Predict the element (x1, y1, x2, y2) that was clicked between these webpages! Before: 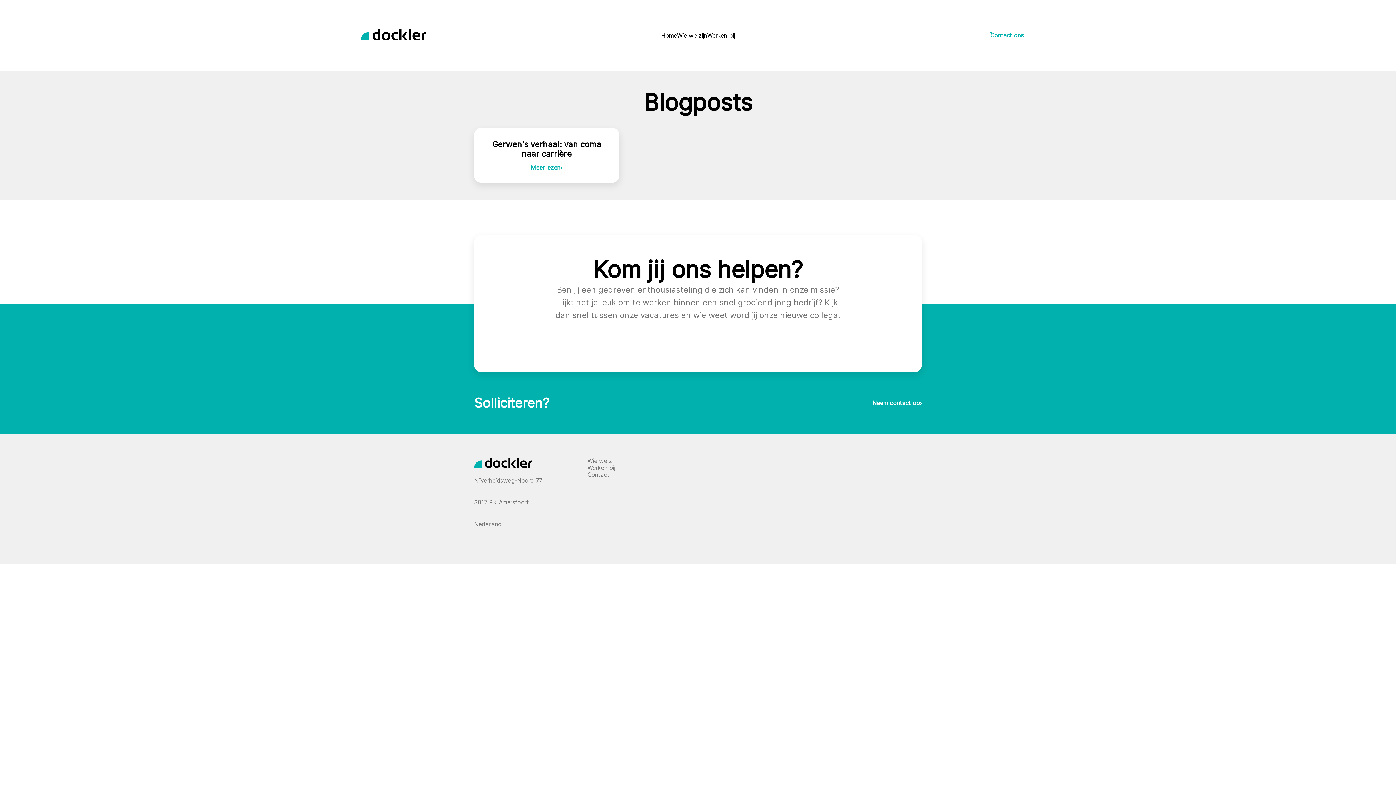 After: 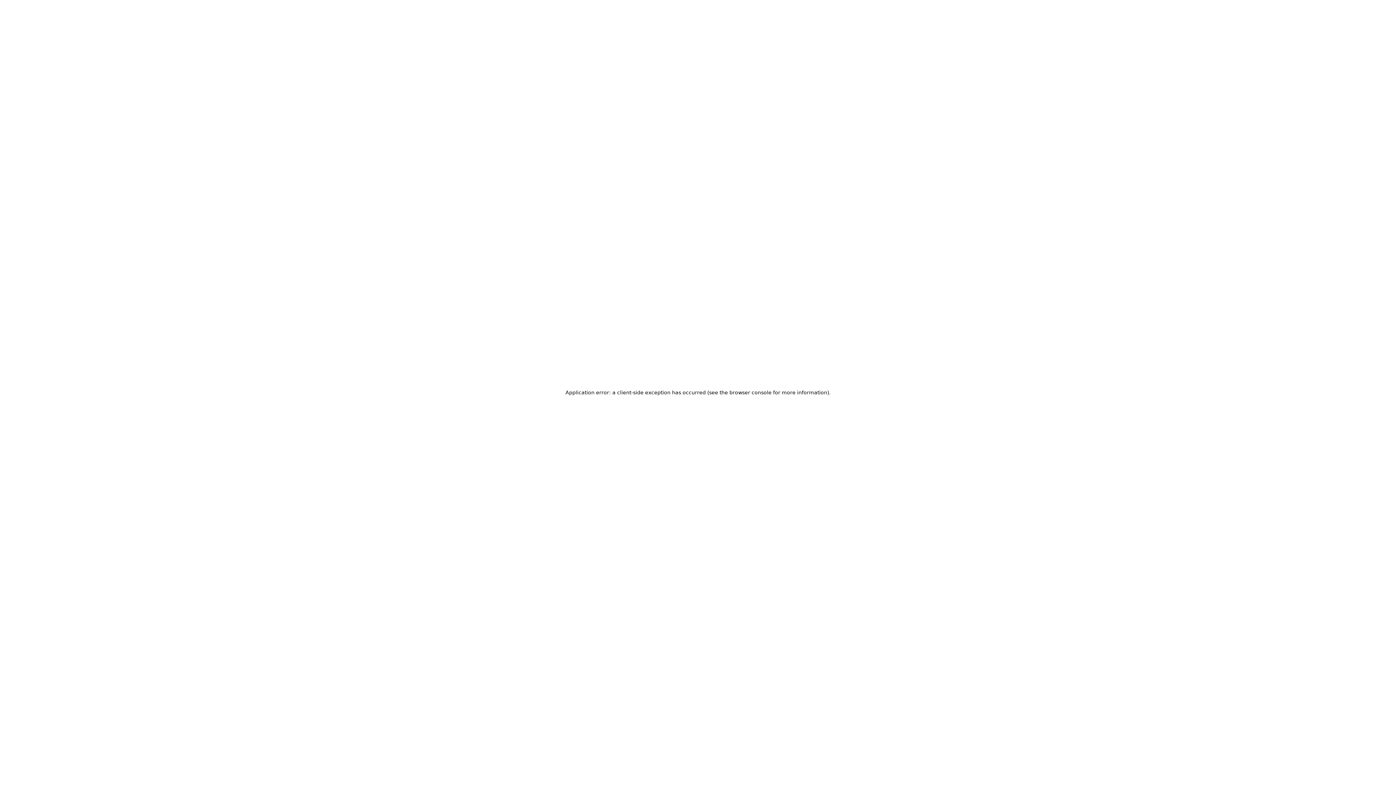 Action: label: Home bbox: (661, 31, 677, 38)